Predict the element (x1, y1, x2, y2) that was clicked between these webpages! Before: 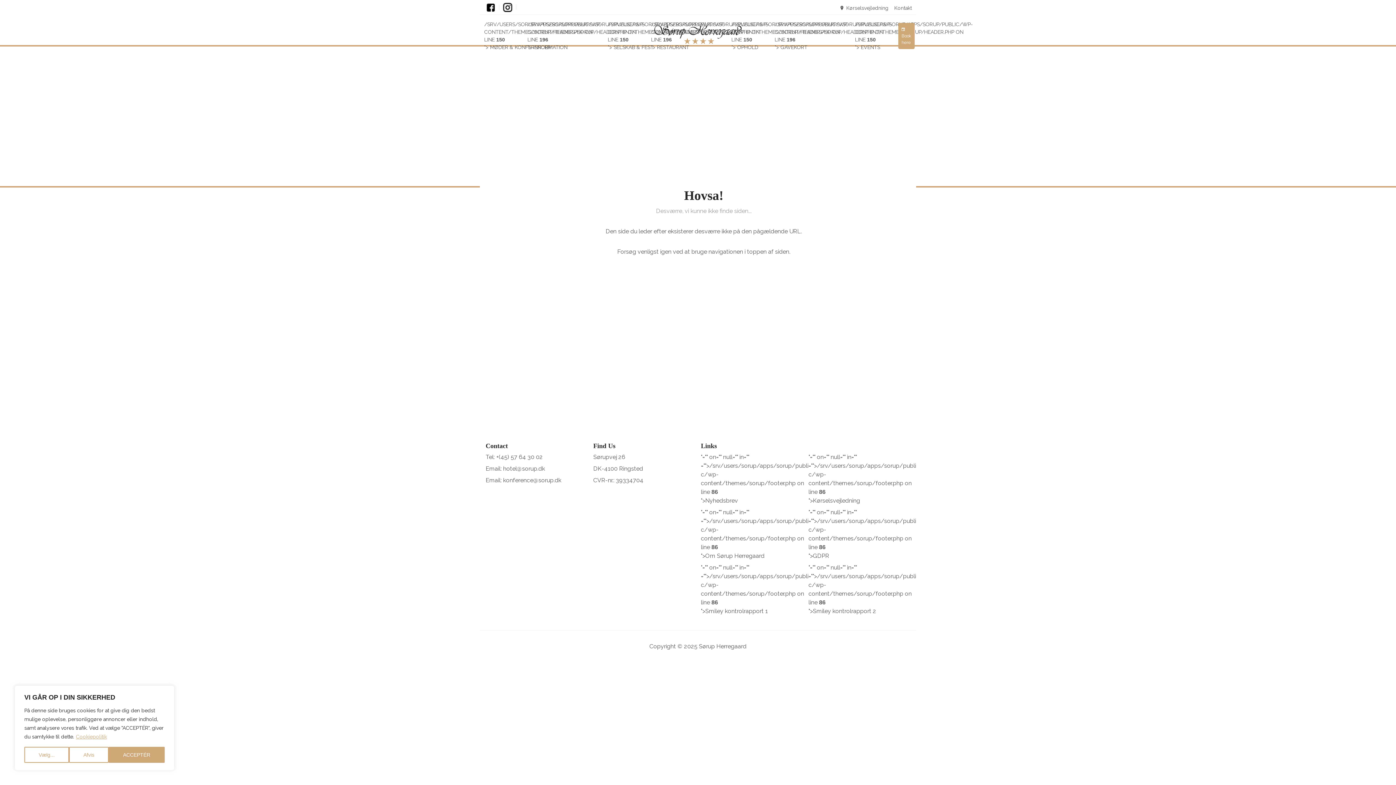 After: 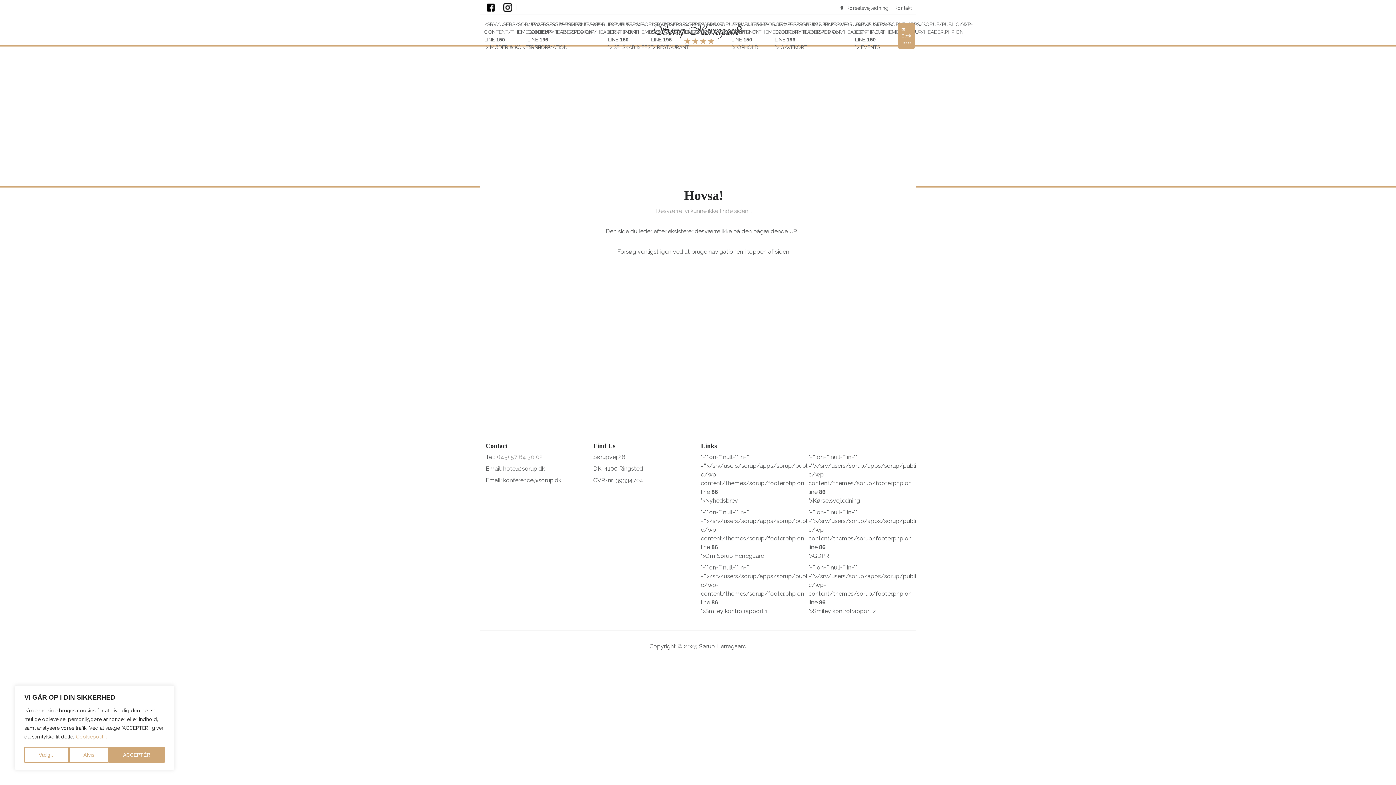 Action: bbox: (496, 453, 542, 460) label: +(45) 57 64 30 02